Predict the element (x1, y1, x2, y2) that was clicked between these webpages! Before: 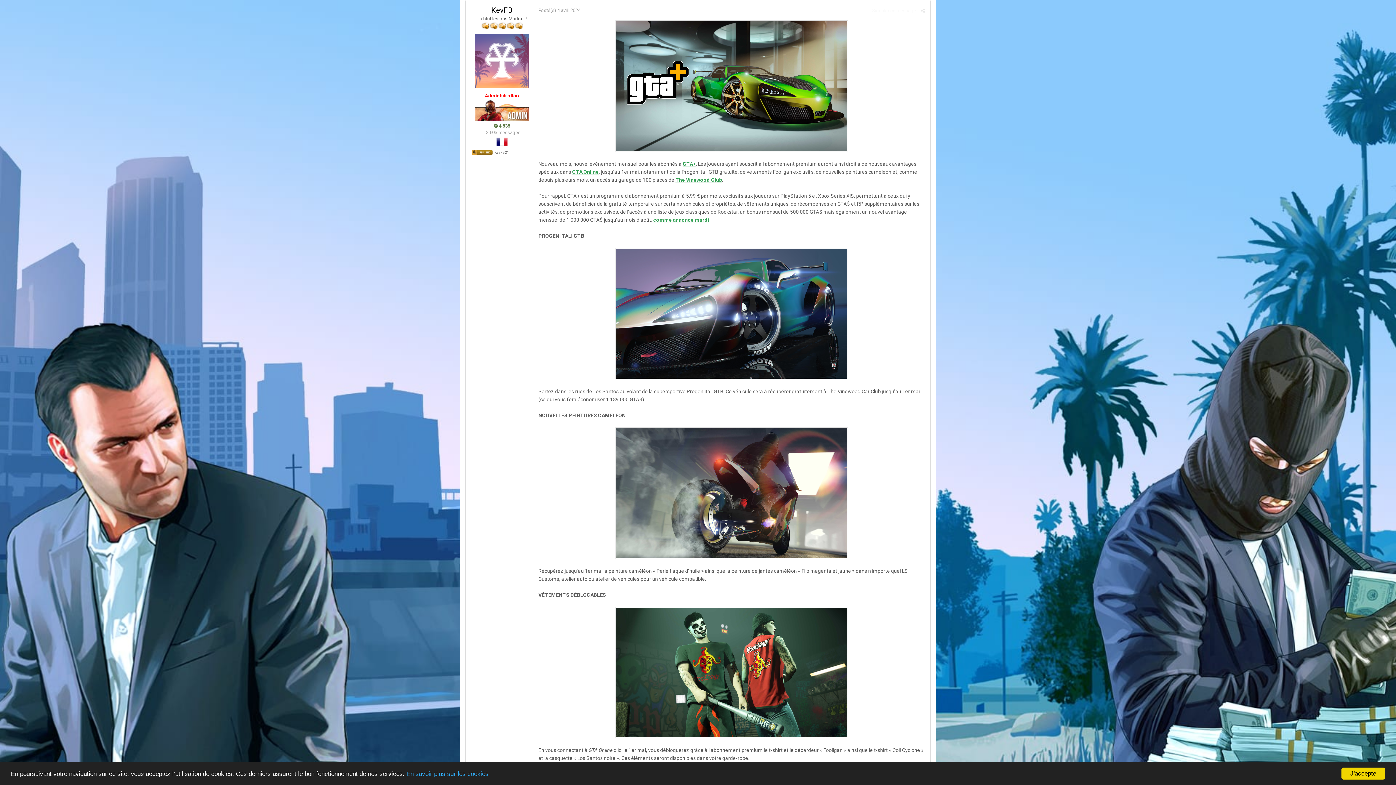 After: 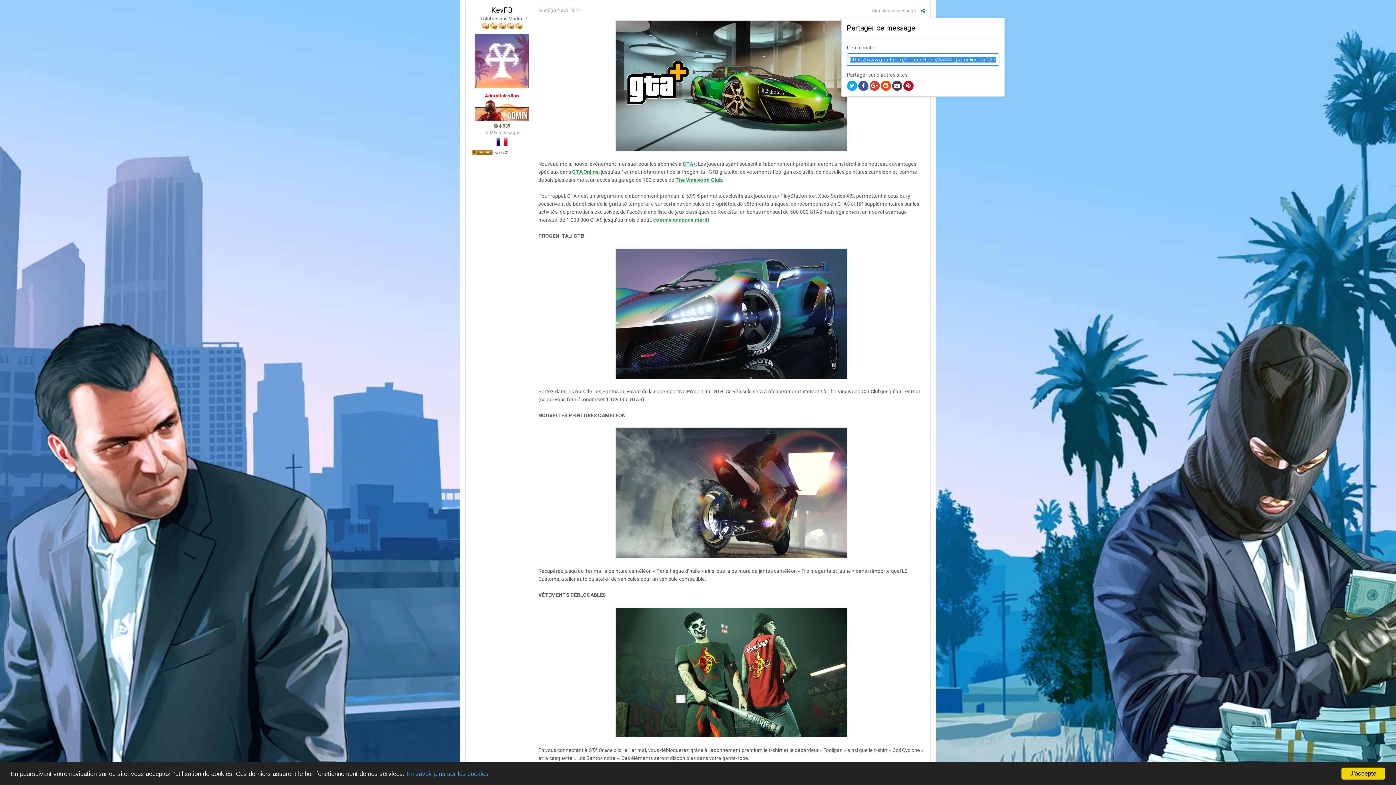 Action: bbox: (921, 7, 925, 13)